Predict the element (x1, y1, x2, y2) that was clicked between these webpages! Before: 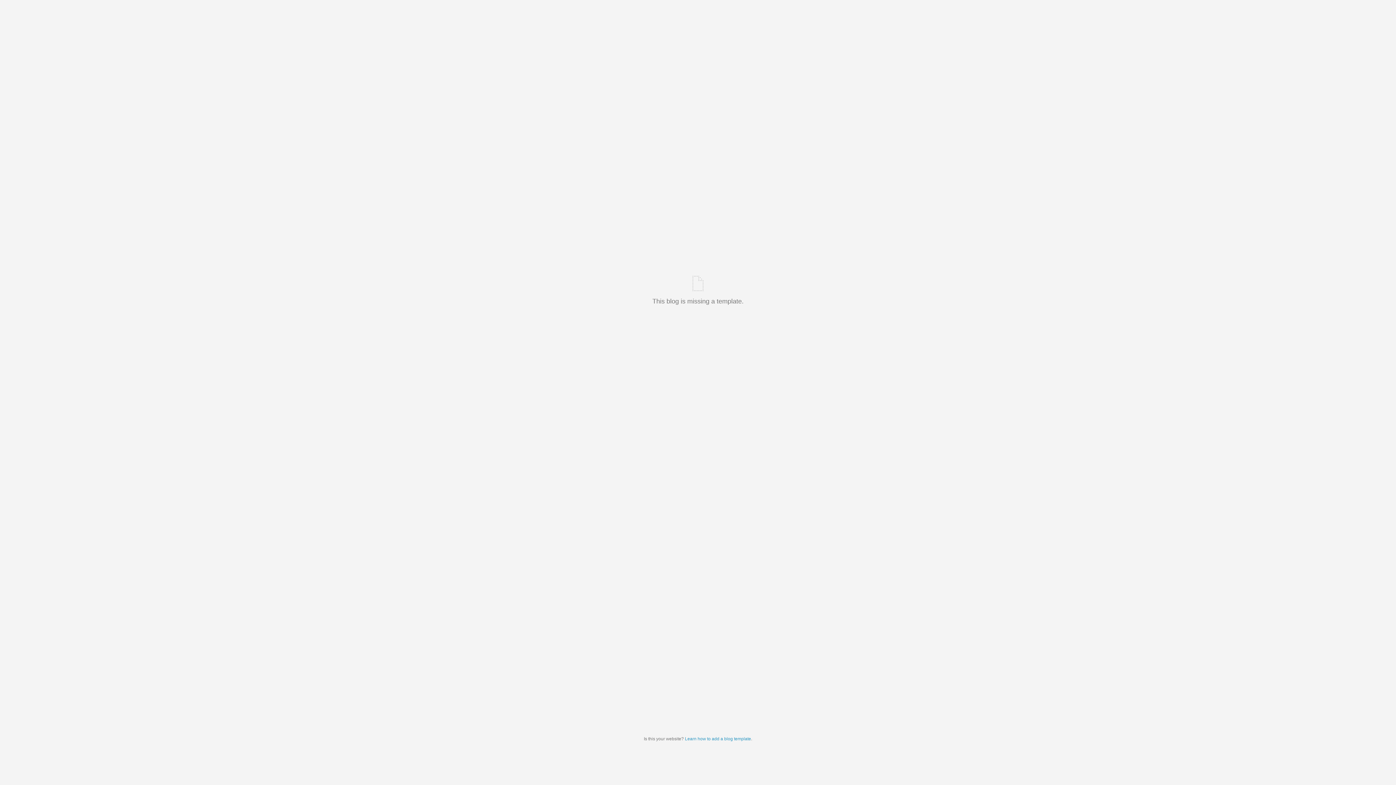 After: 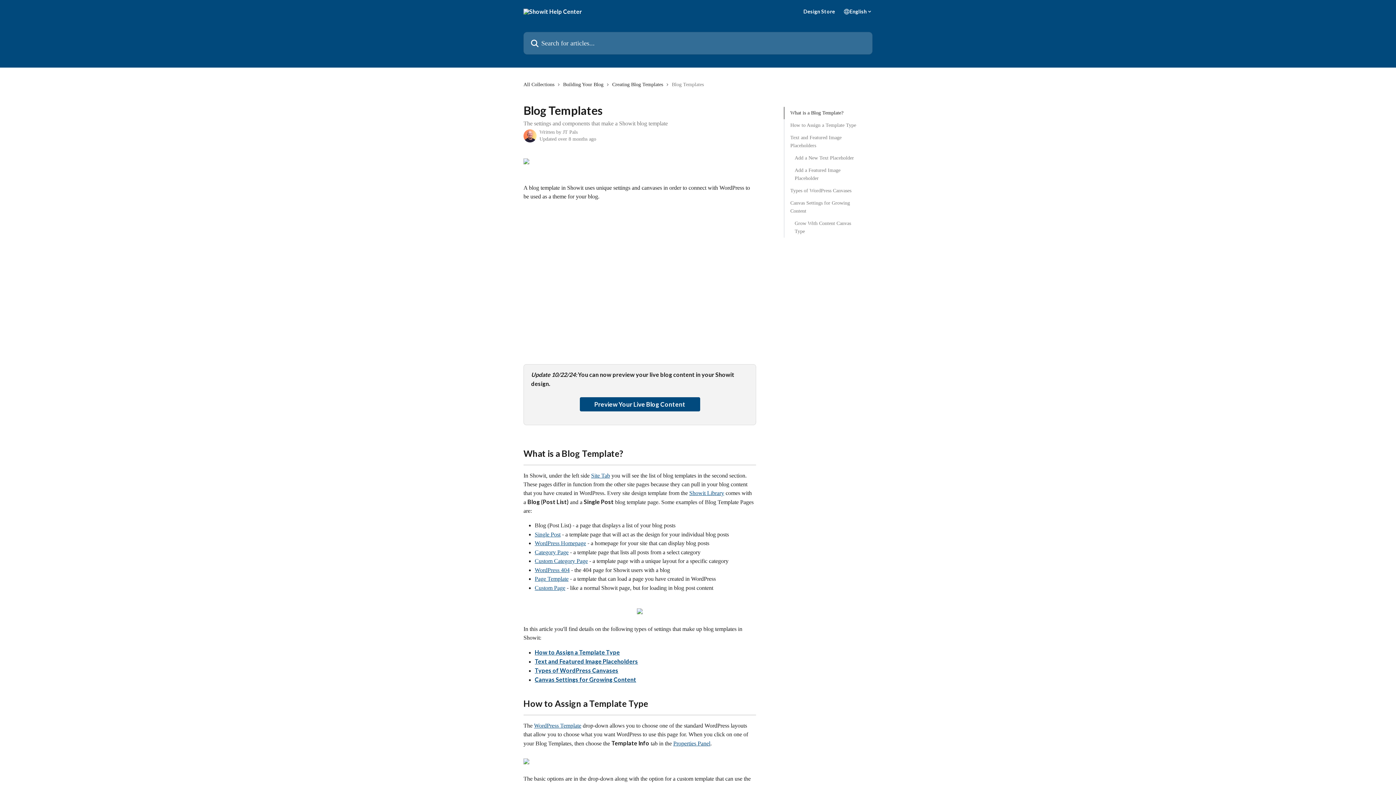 Action: bbox: (685, 736, 751, 741) label: Learn how to add a blog template